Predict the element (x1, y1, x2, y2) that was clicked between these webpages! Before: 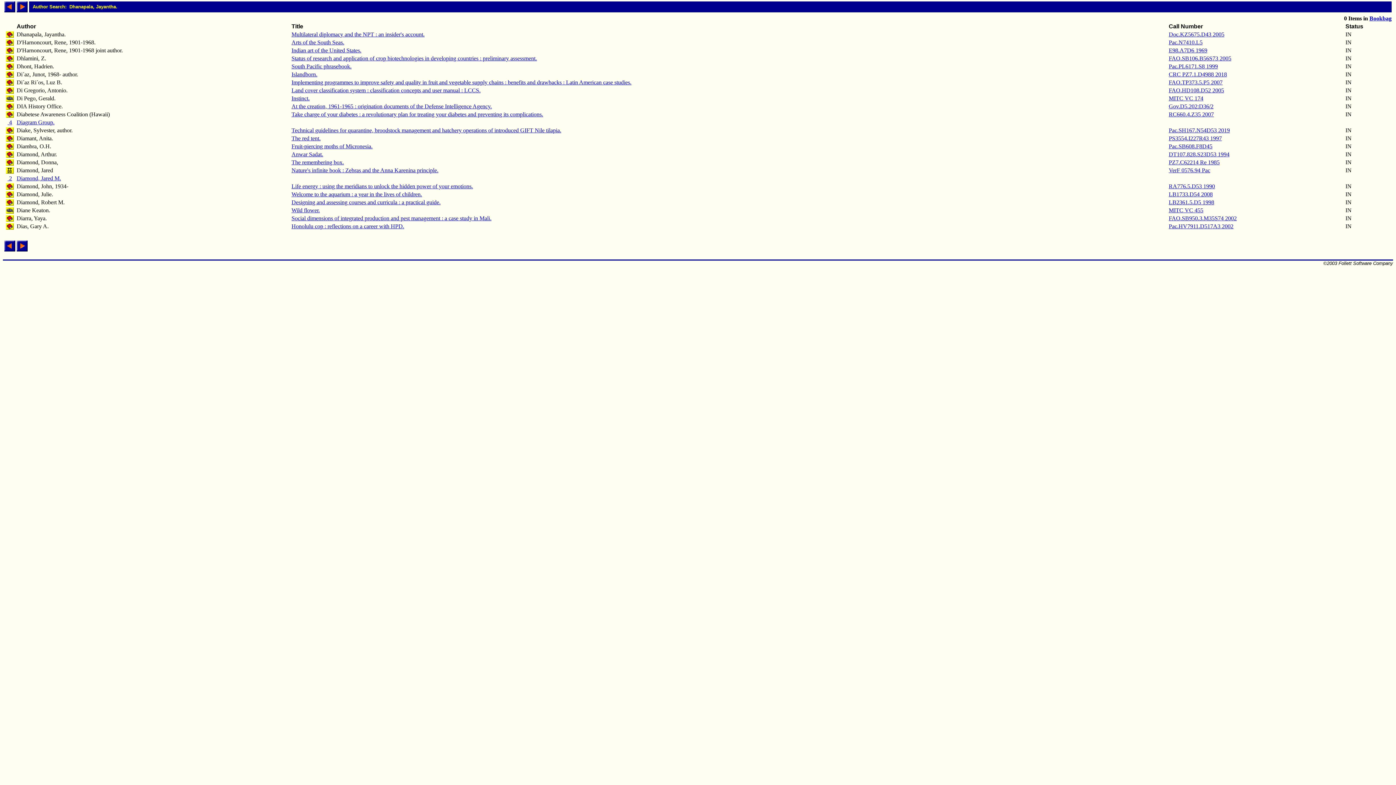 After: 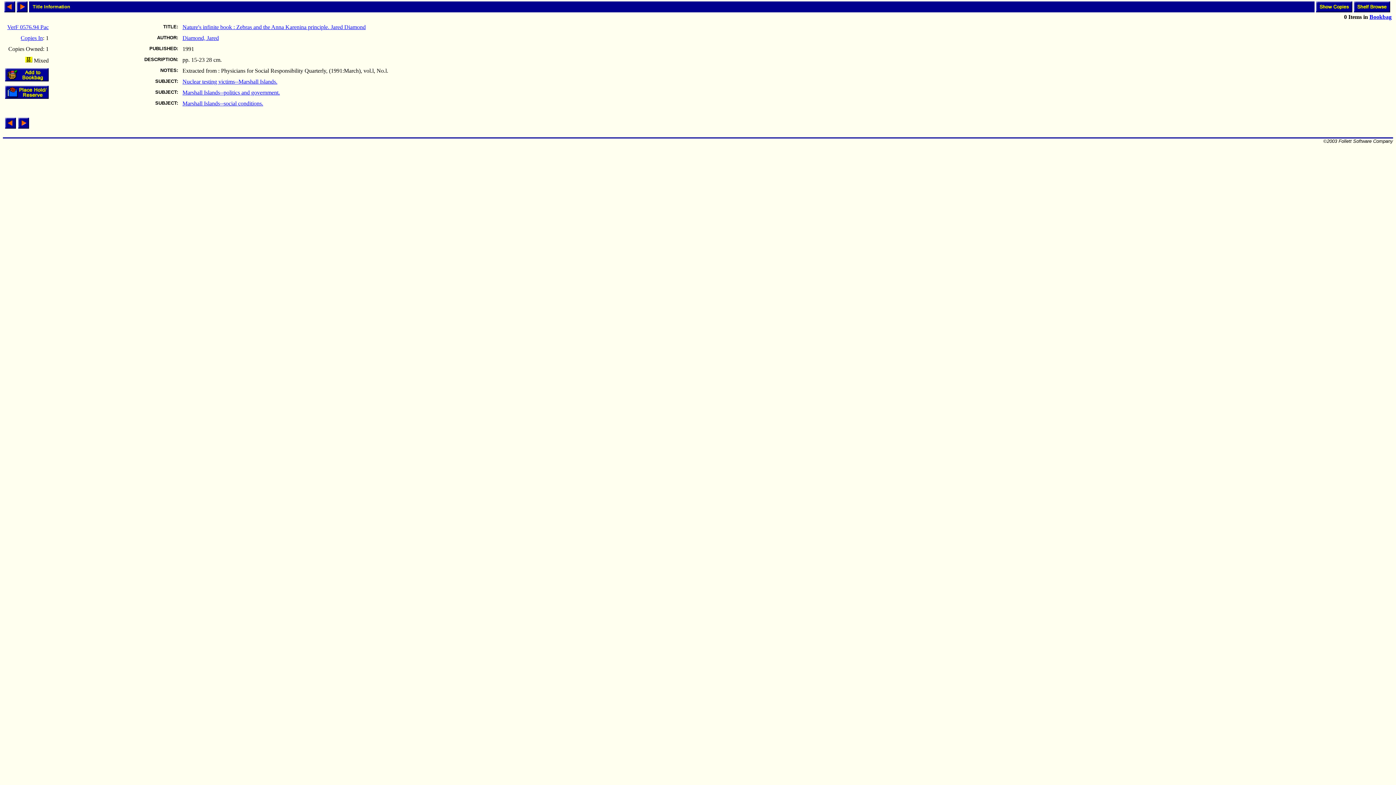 Action: bbox: (291, 167, 438, 173) label: Nature's infinite book : Zebras and the Anna Karenina principle.